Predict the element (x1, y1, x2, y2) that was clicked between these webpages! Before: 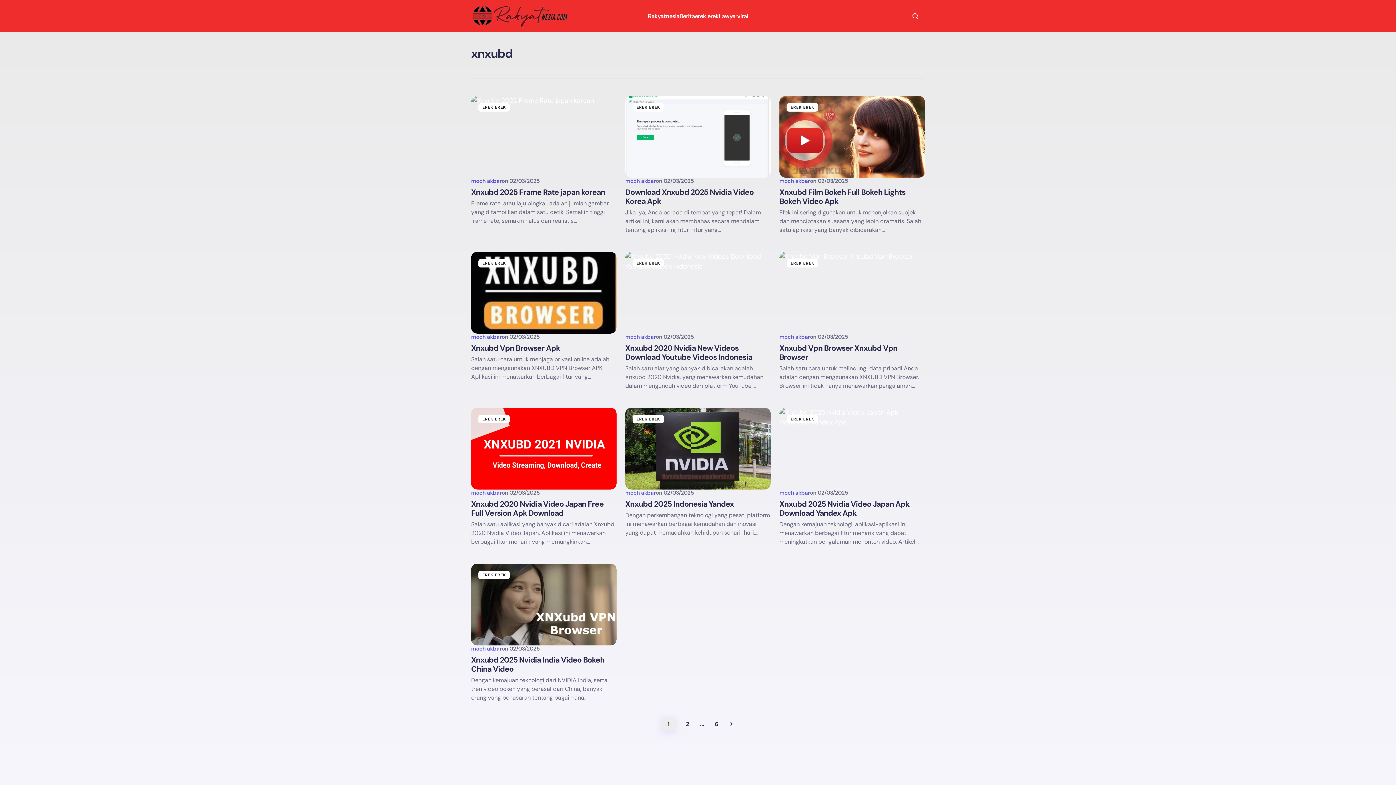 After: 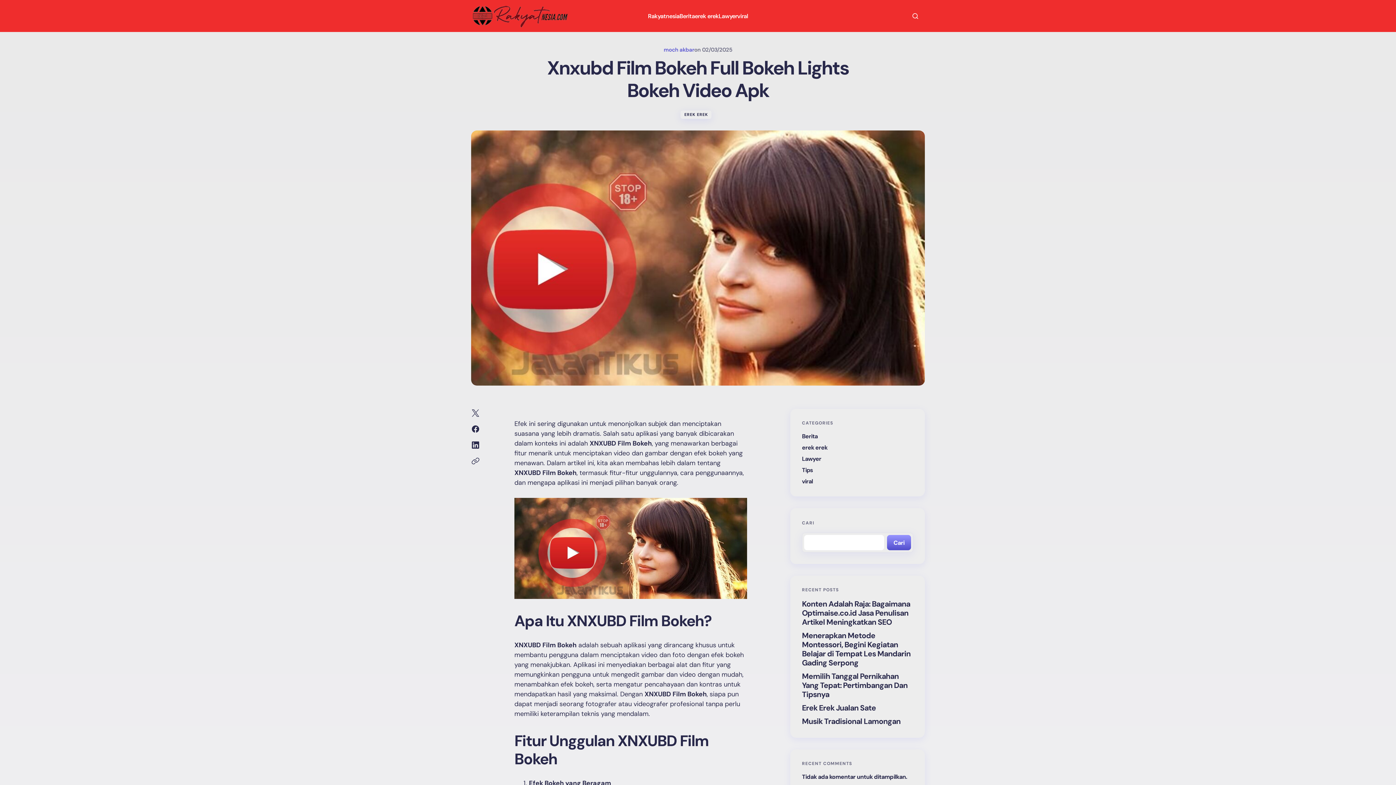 Action: bbox: (779, 188, 925, 206) label: Xnxubd Film Bokeh Full Bokeh Lights Bokeh Video Apk